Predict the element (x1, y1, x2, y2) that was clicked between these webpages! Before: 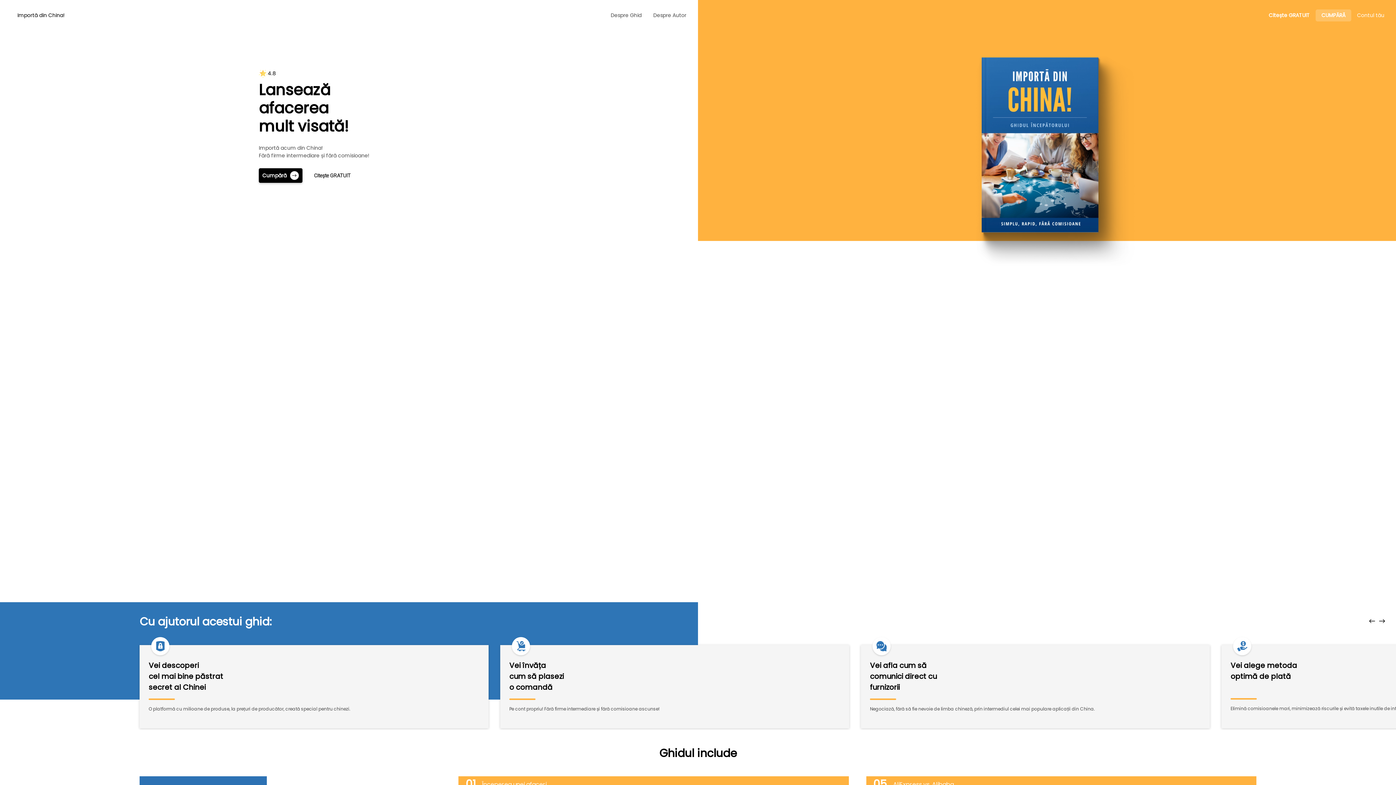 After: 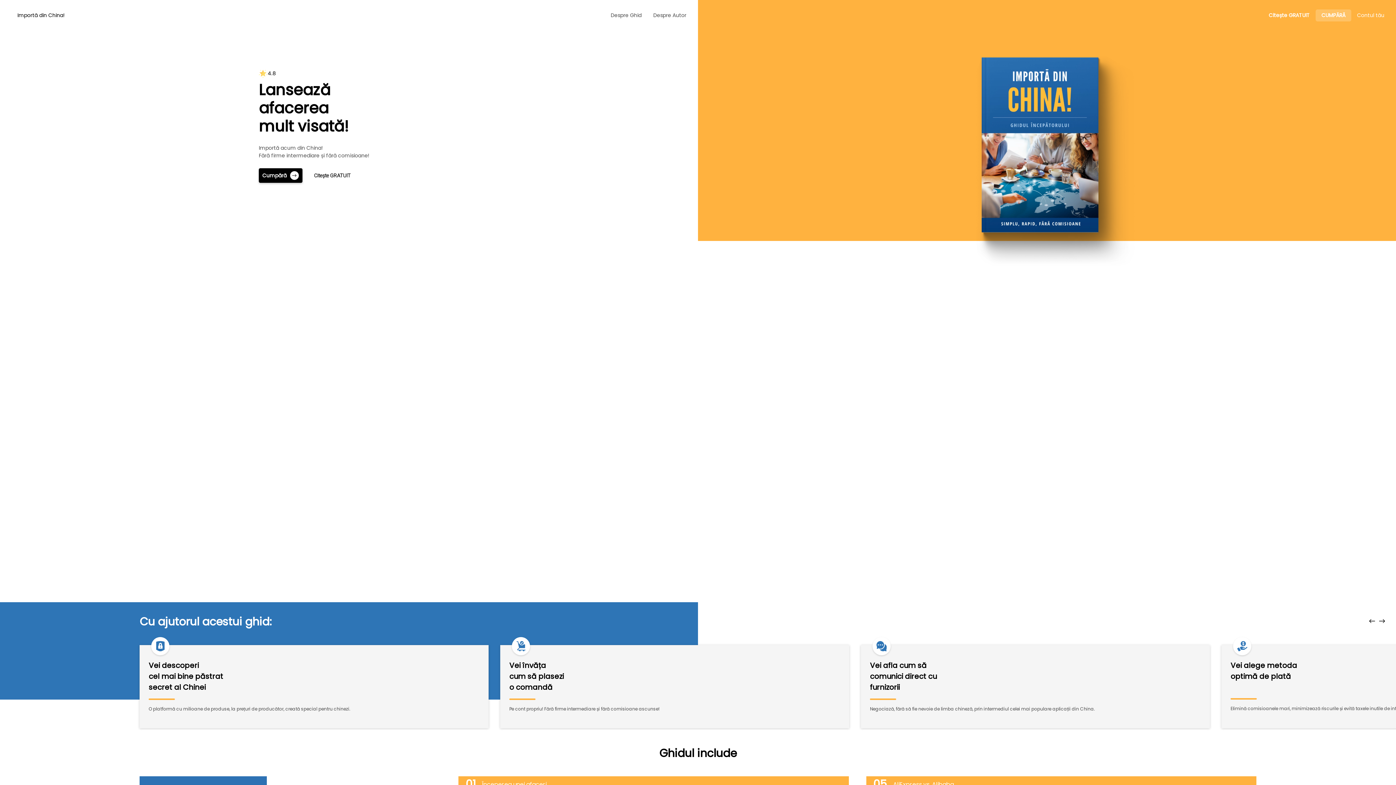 Action: label: Importă din China! bbox: (17, 11, 352, 19)